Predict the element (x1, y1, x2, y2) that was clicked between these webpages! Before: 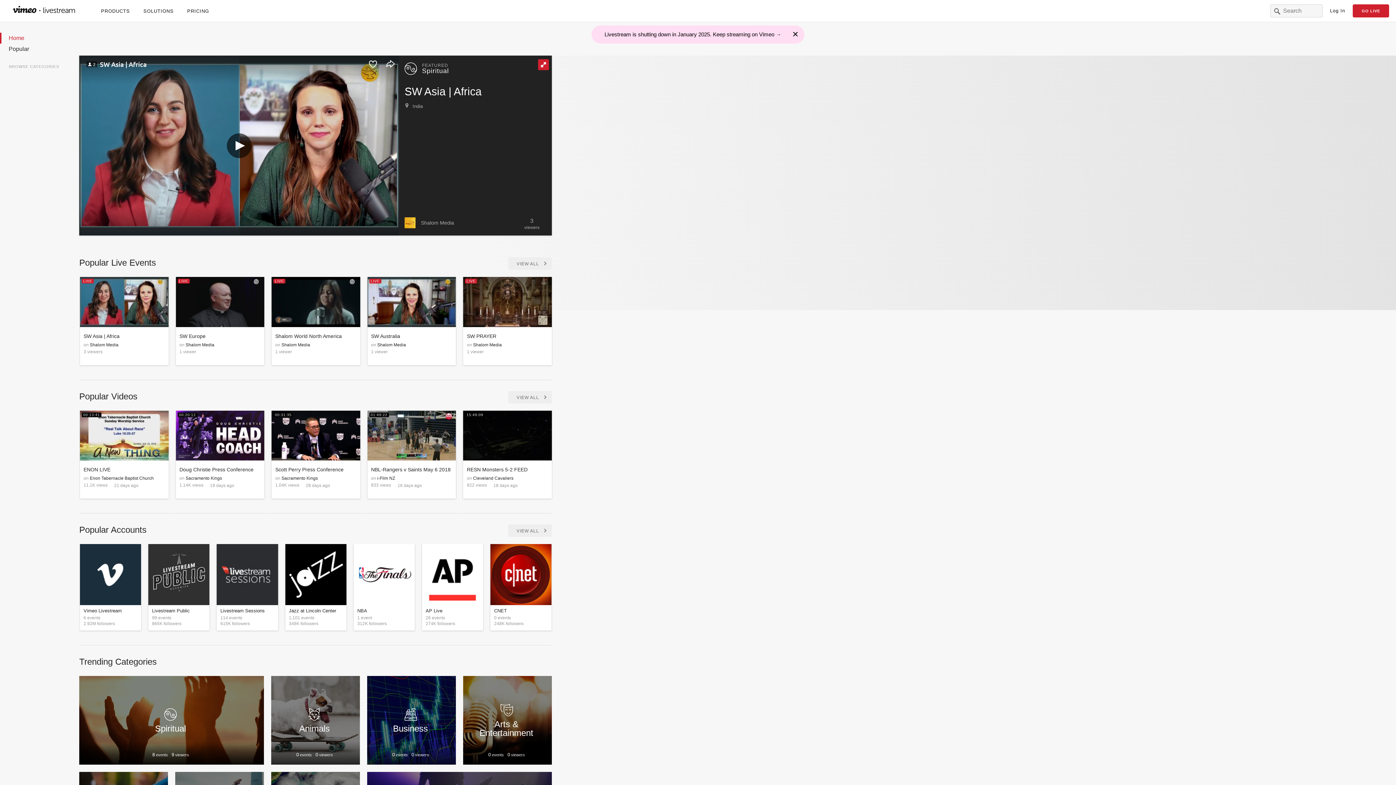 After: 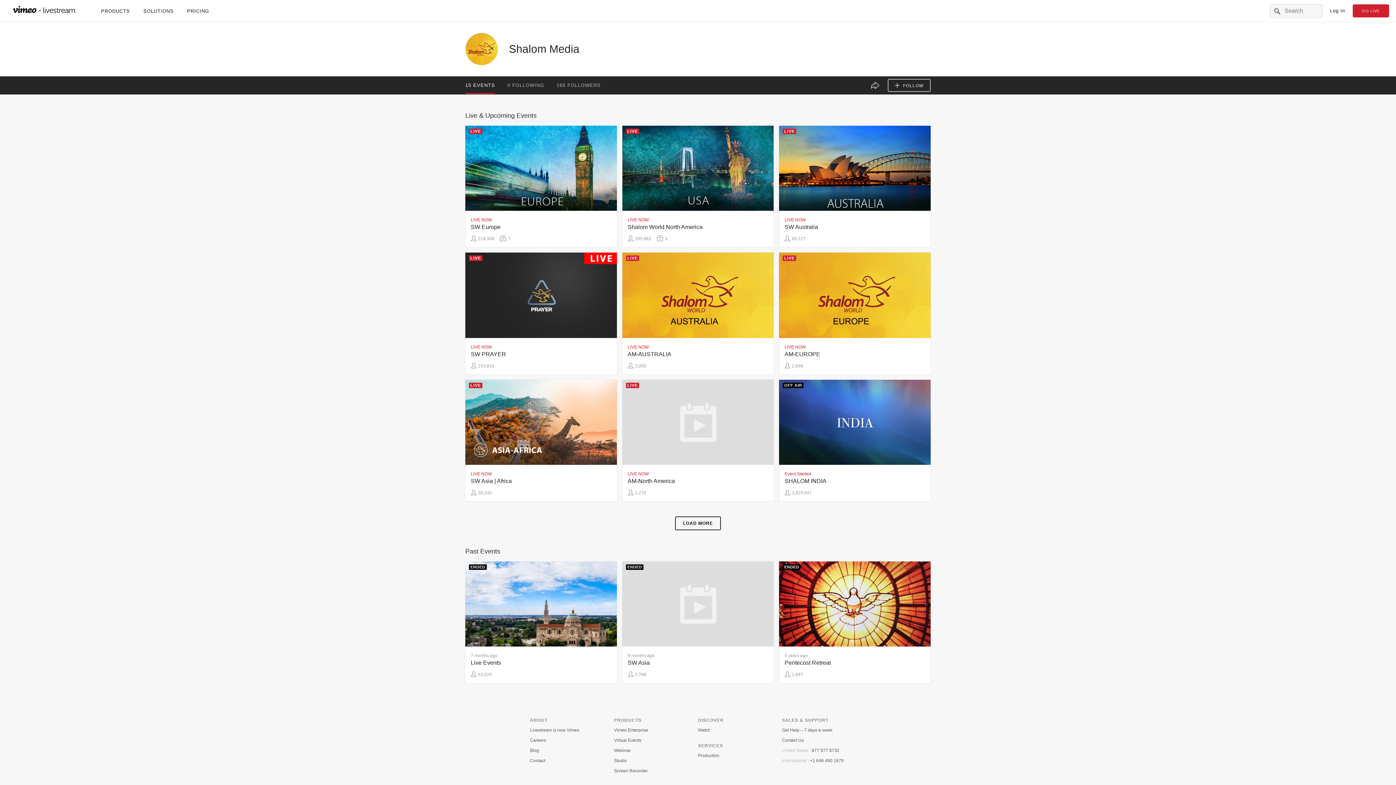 Action: bbox: (281, 342, 310, 347) label: Shalom Media